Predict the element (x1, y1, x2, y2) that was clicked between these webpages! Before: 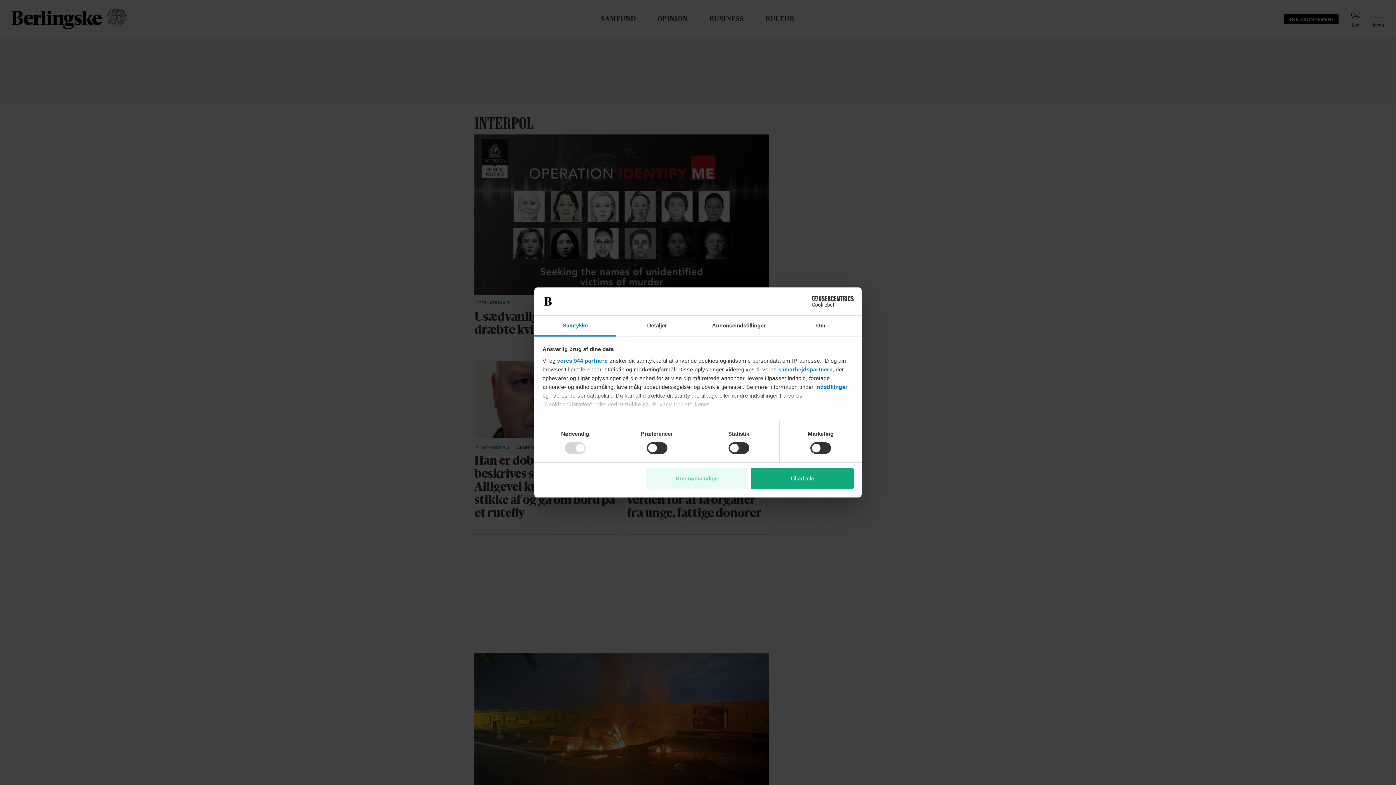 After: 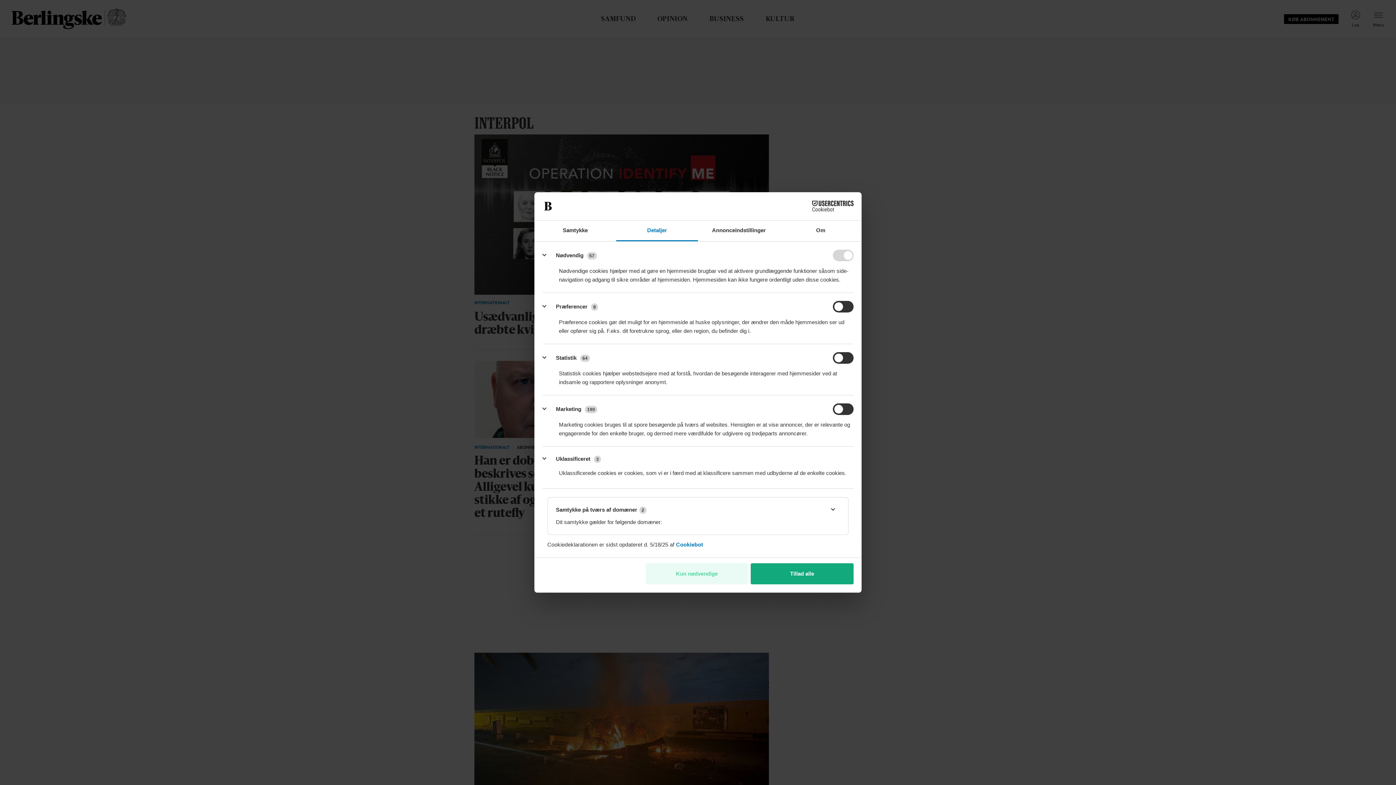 Action: bbox: (616, 315, 698, 336) label: Detaljer